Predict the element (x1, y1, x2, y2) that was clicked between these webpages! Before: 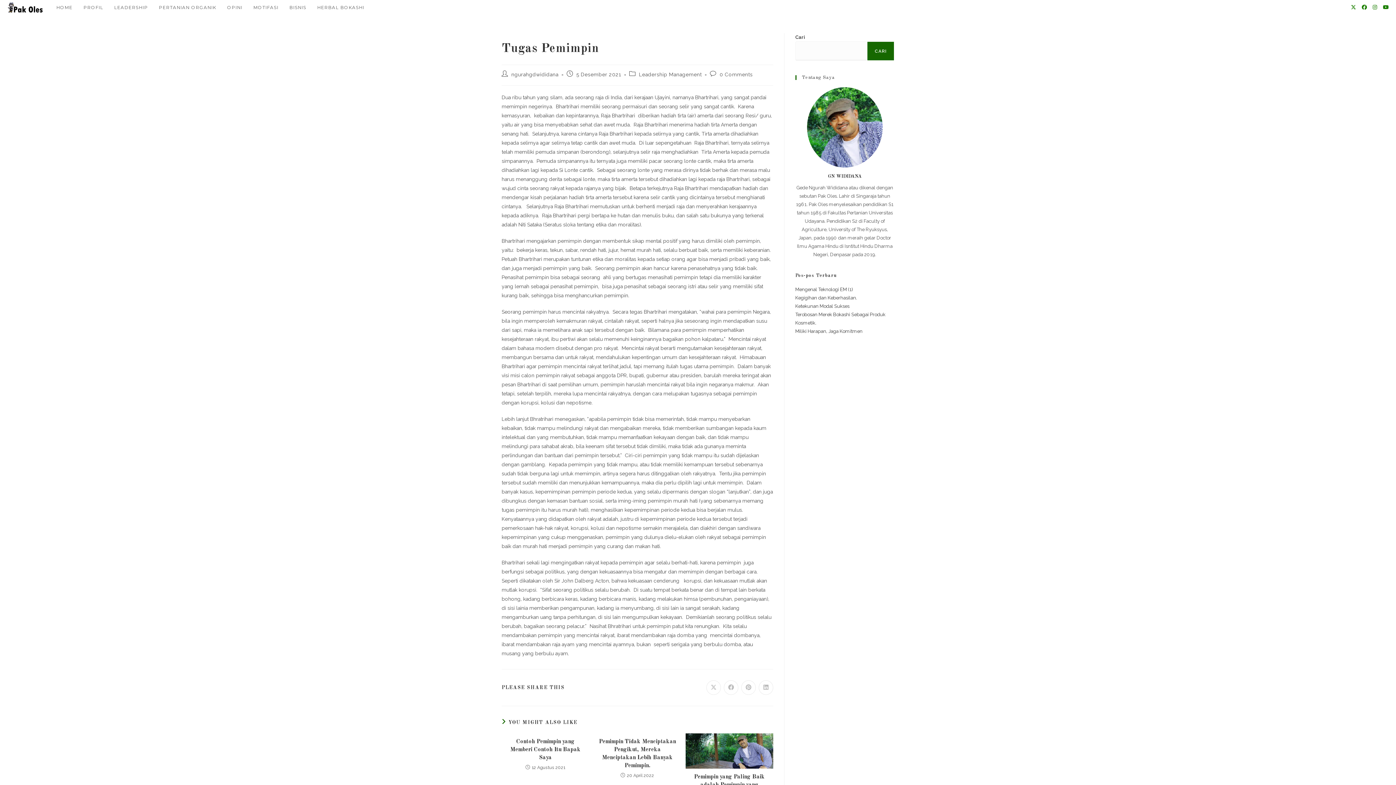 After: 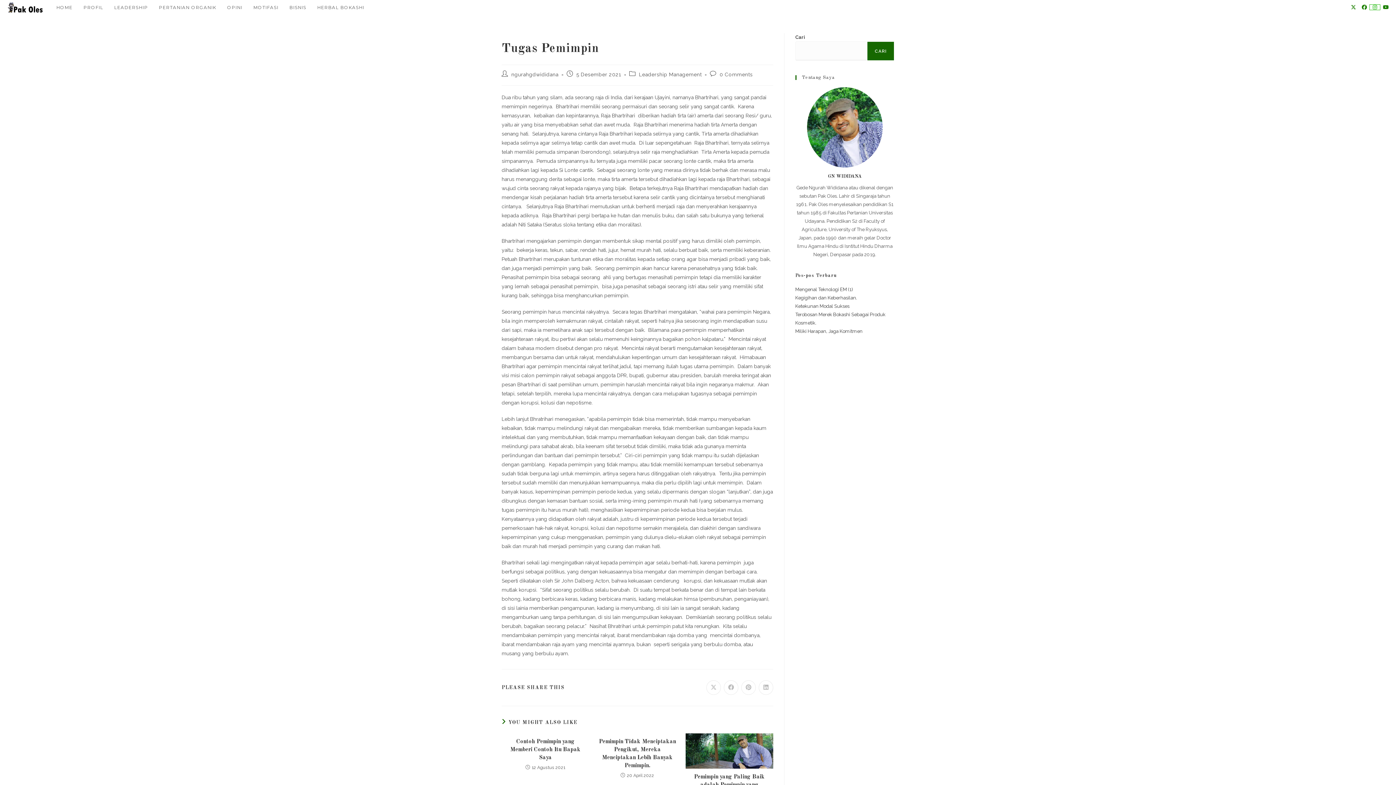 Action: bbox: (1370, 4, 1380, 9) label: Instagram